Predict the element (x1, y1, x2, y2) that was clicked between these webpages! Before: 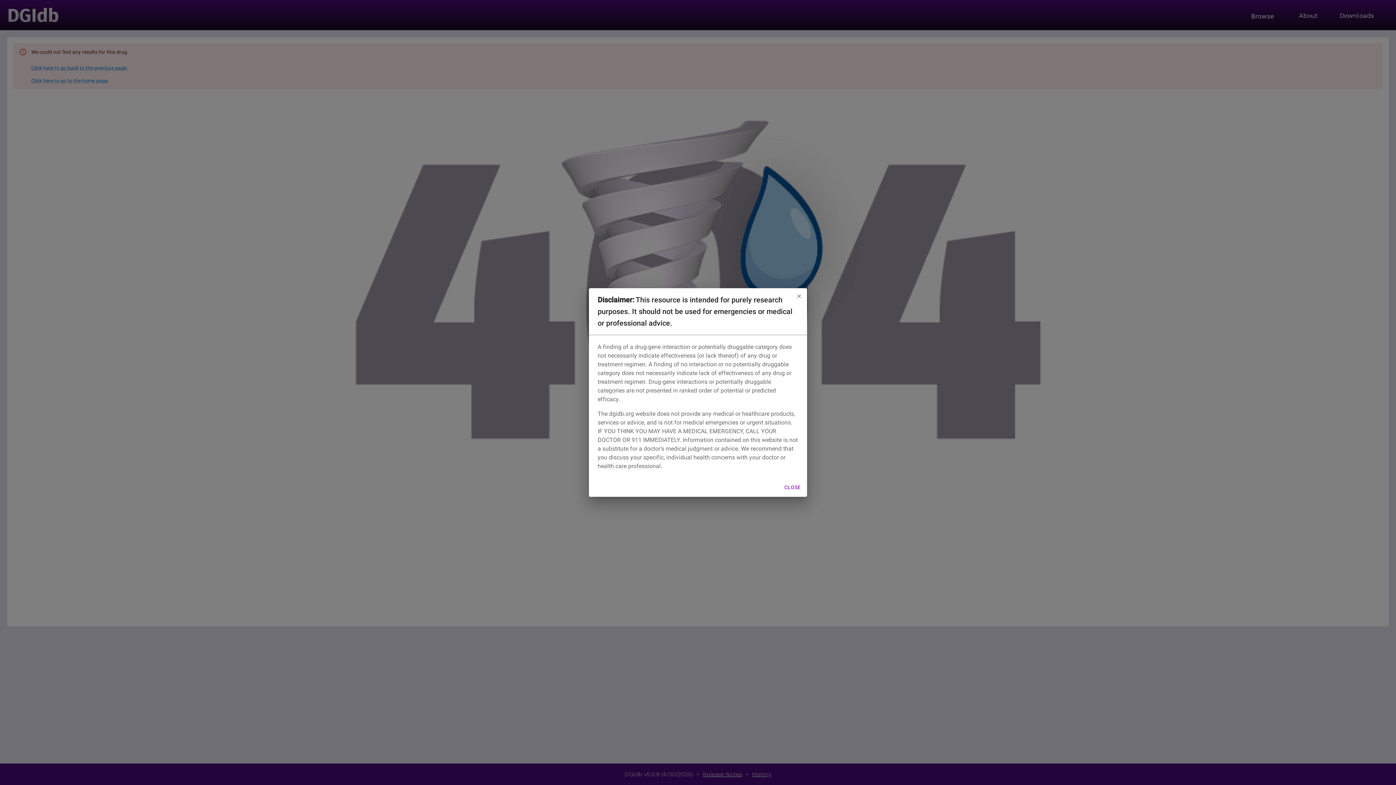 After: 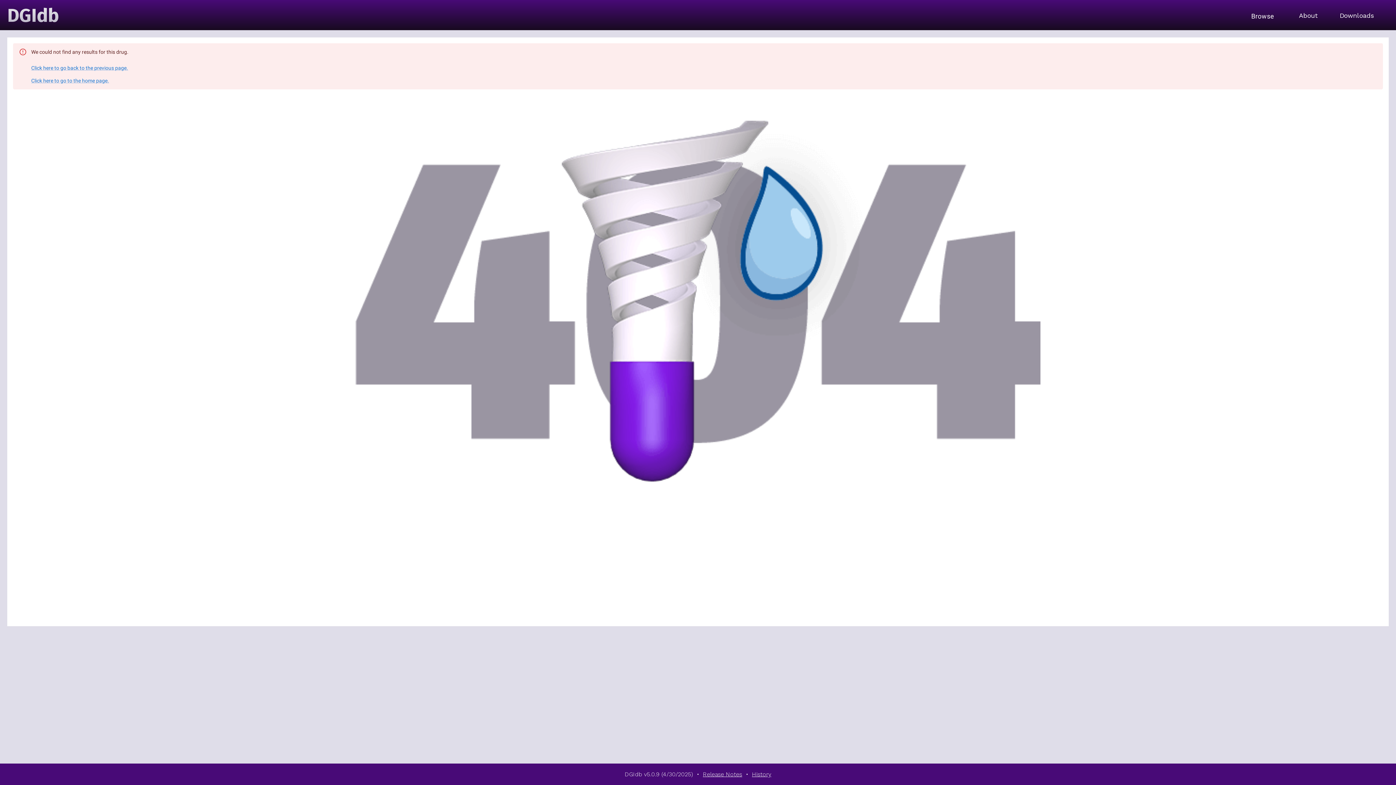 Action: bbox: (781, 481, 804, 494) label: CLOSE